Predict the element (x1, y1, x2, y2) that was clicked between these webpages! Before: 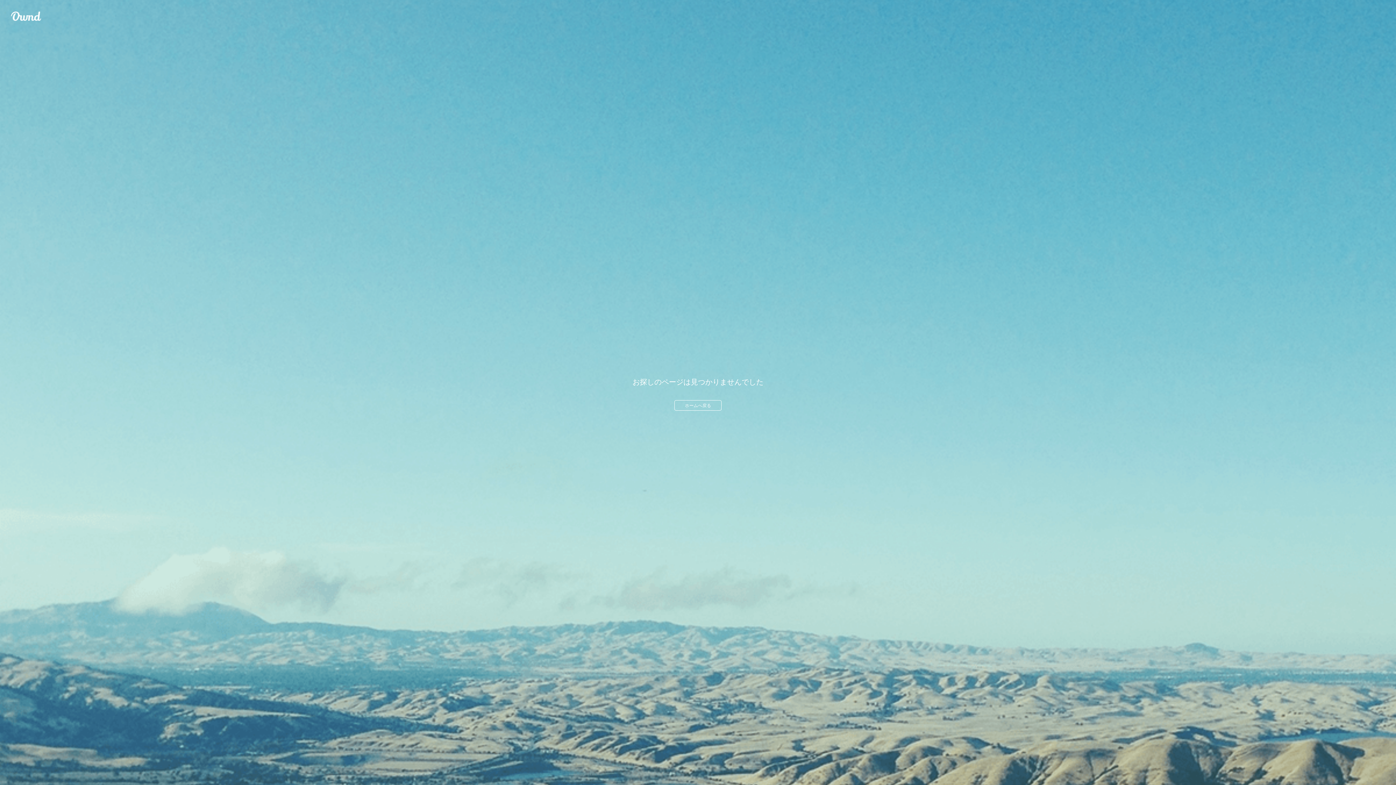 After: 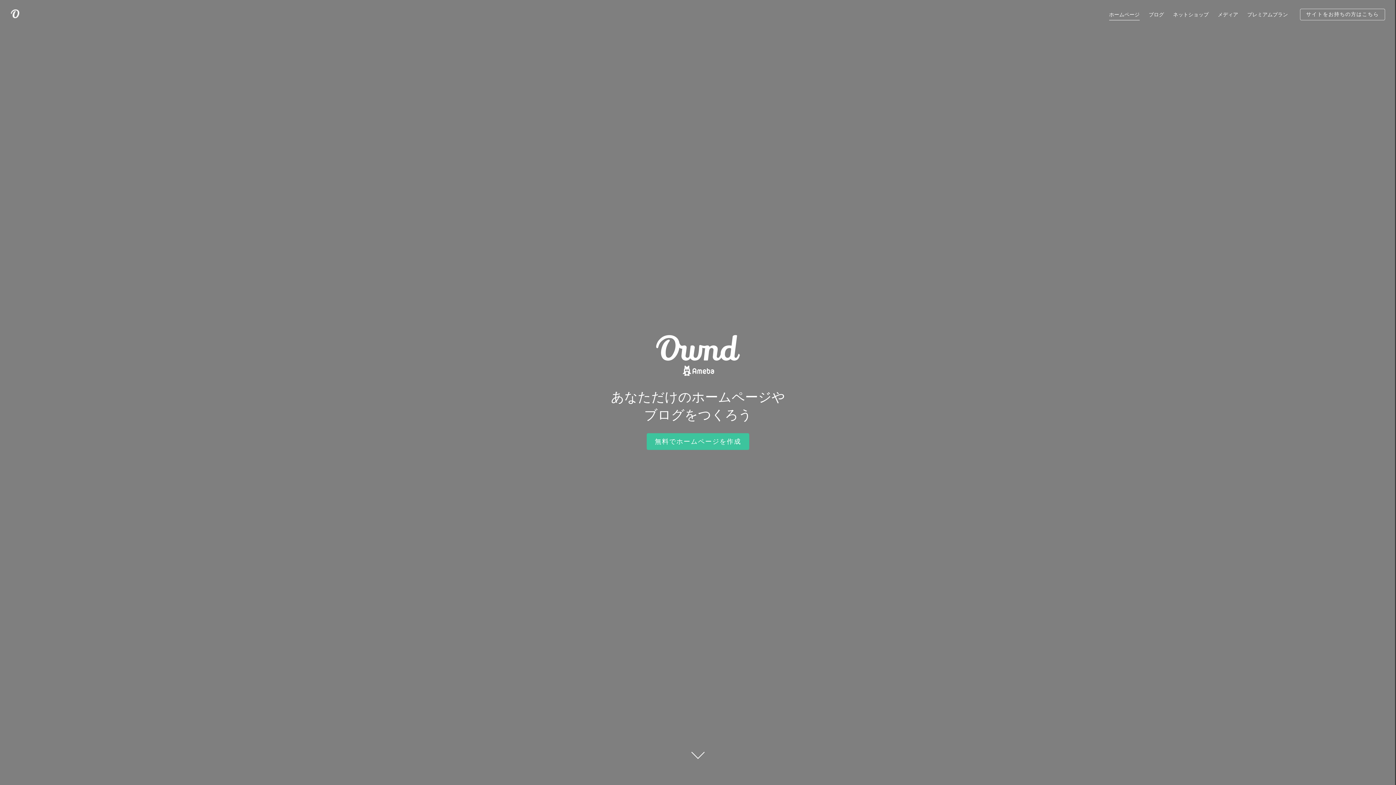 Action: bbox: (10, 10, 41, 21) label: Ameba Ownd